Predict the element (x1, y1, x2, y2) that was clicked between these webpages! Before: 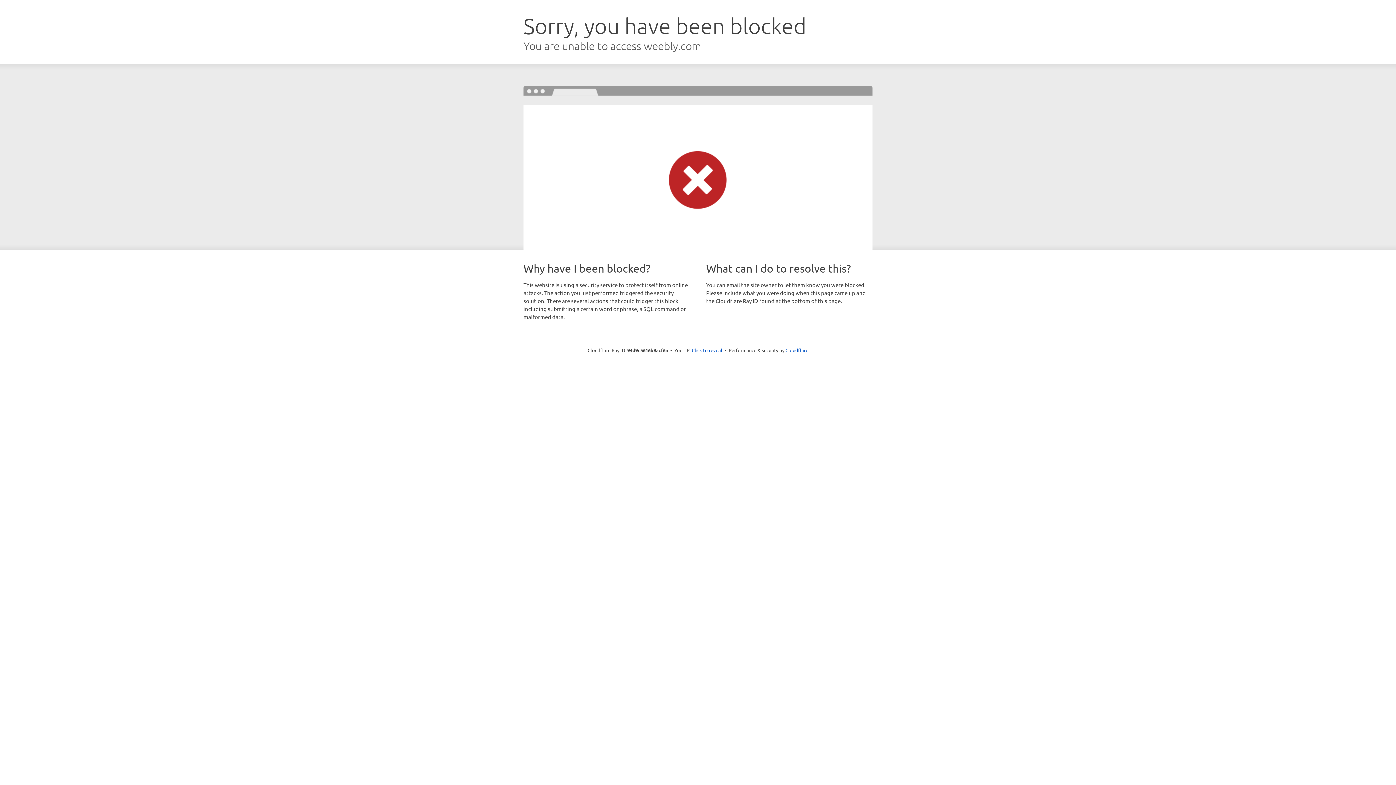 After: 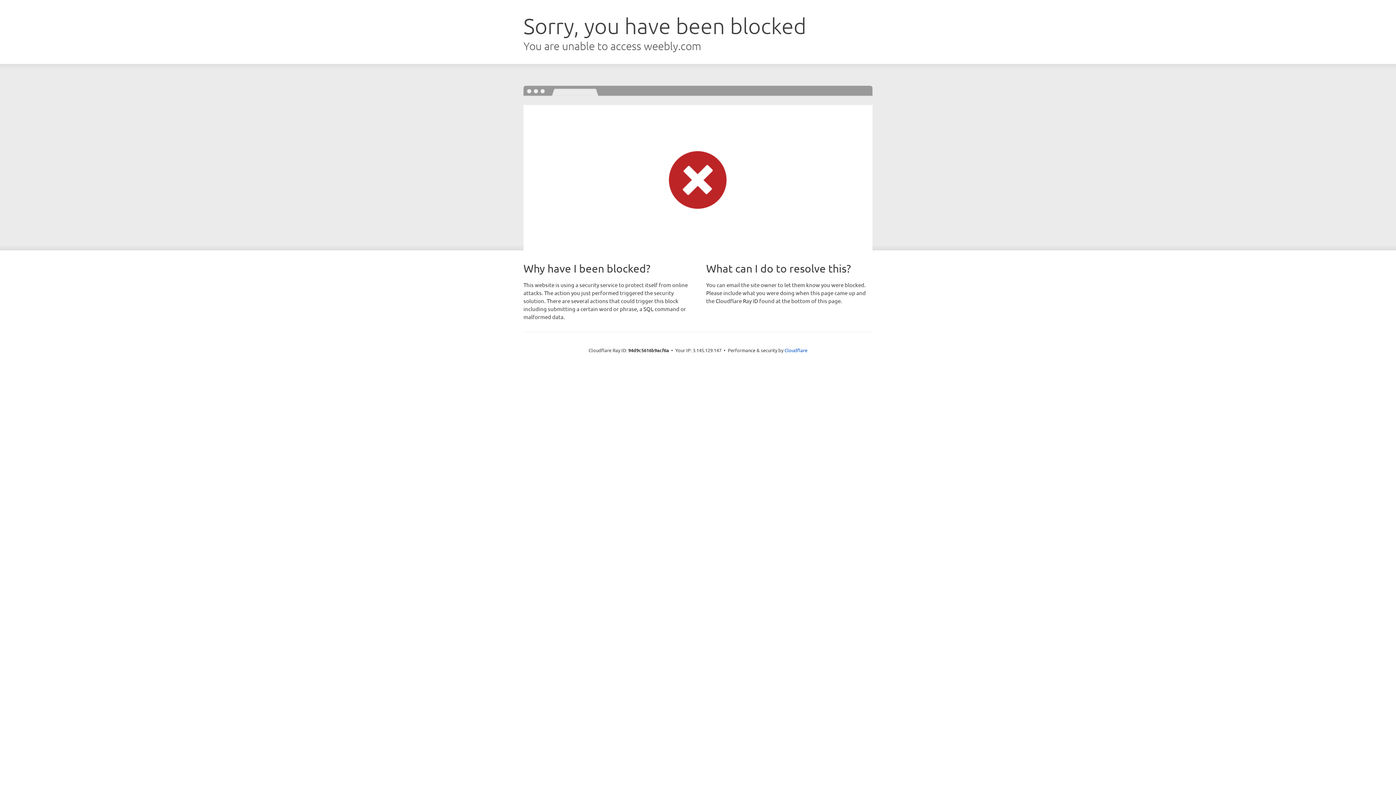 Action: bbox: (692, 346, 722, 353) label: Click to reveal